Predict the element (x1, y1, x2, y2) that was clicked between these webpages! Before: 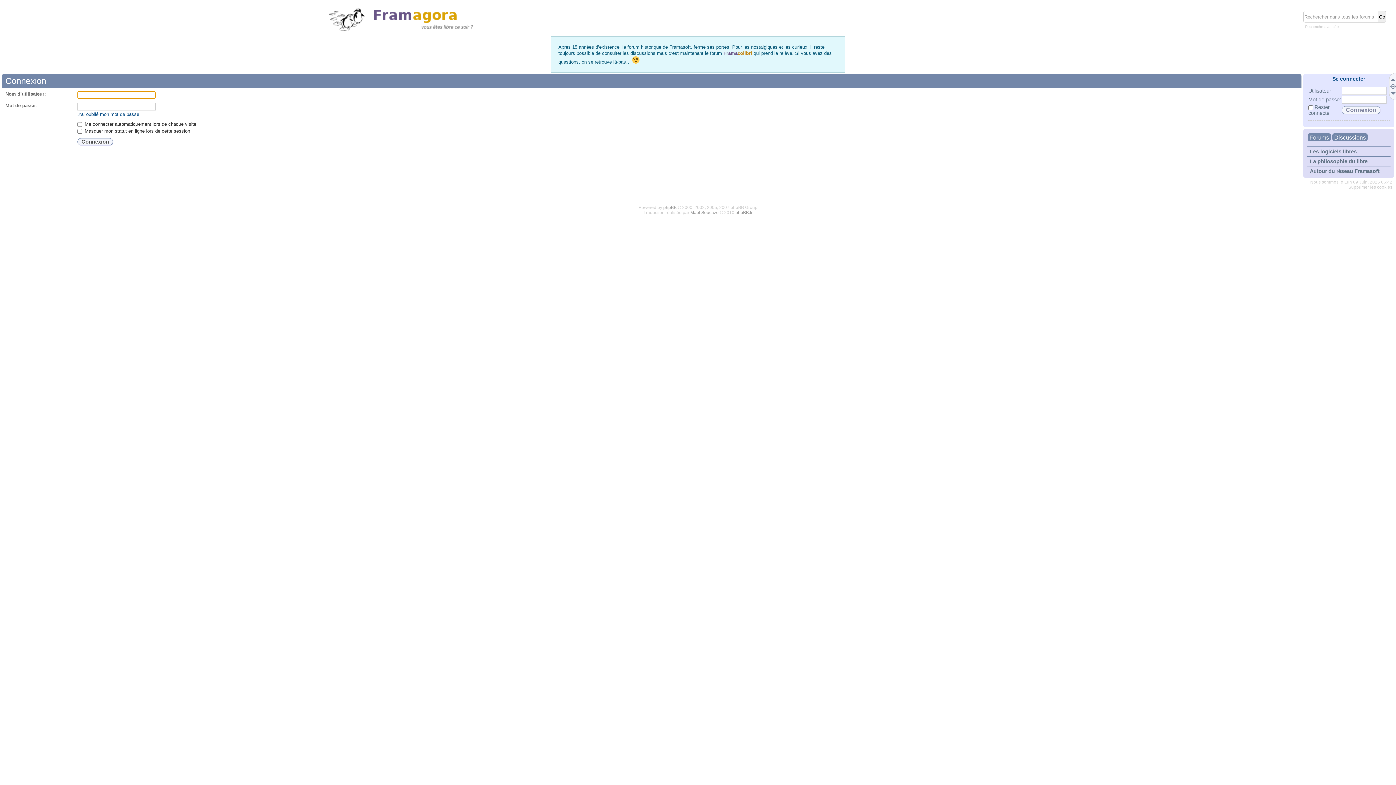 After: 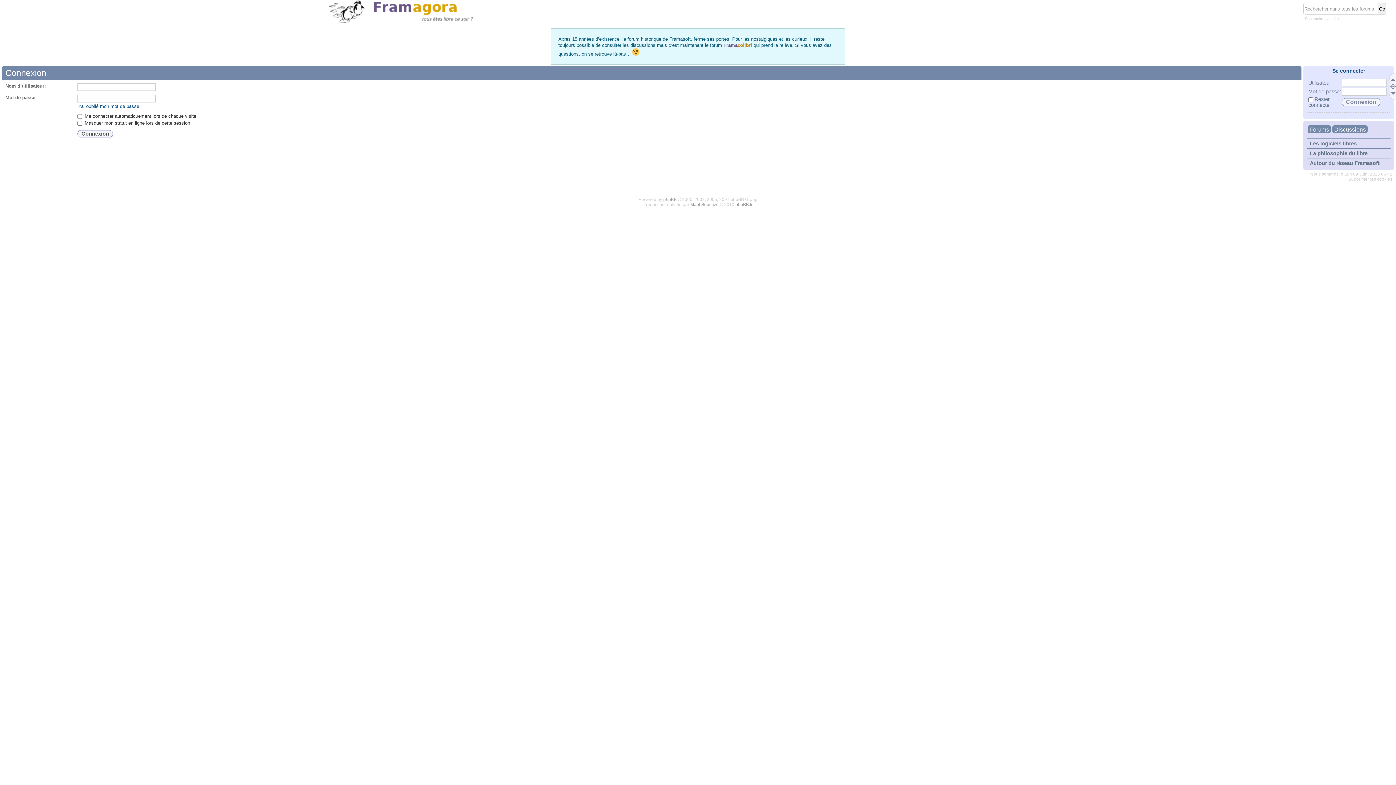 Action: bbox: (1390, 83, 1396, 89)